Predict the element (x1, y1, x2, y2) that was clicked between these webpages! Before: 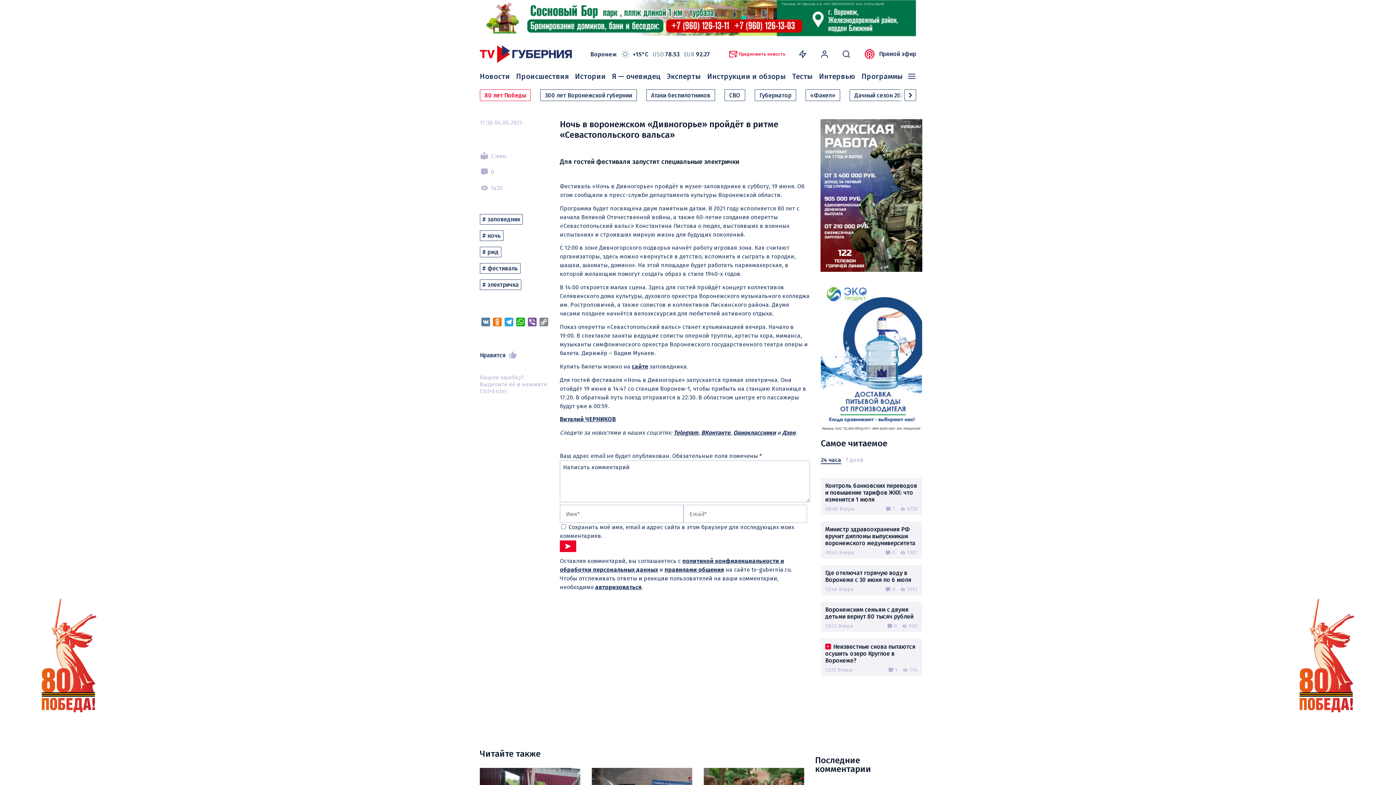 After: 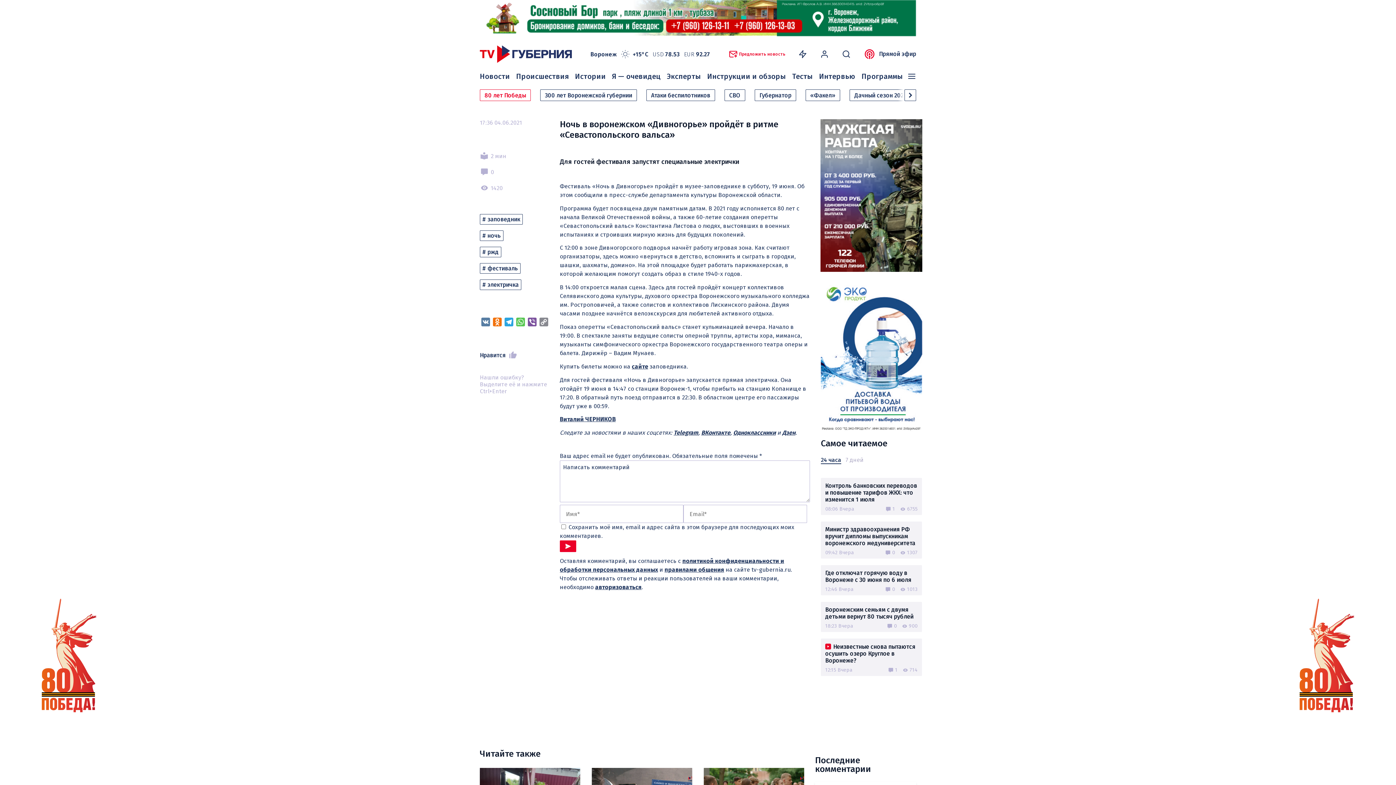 Action: bbox: (514, 317, 526, 329) label: WhatsApp